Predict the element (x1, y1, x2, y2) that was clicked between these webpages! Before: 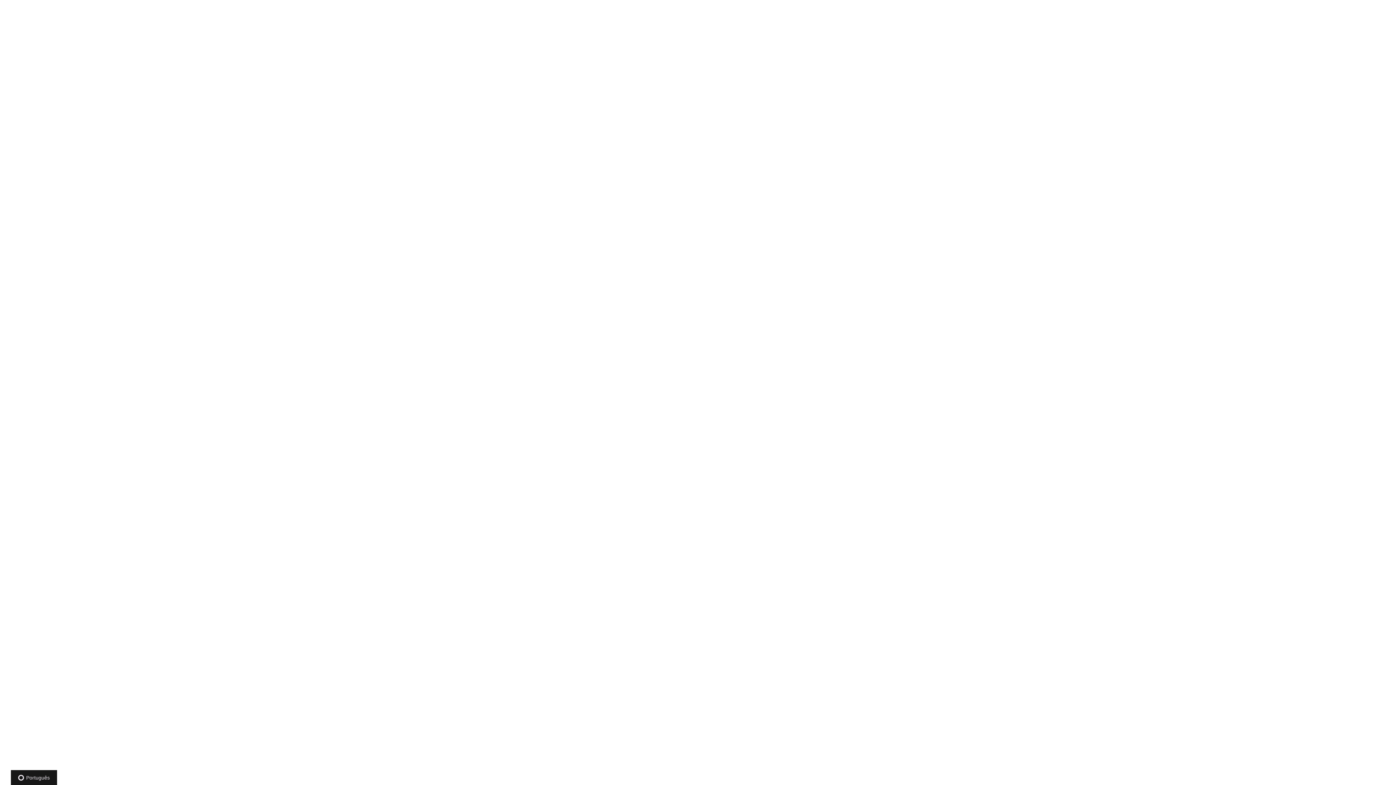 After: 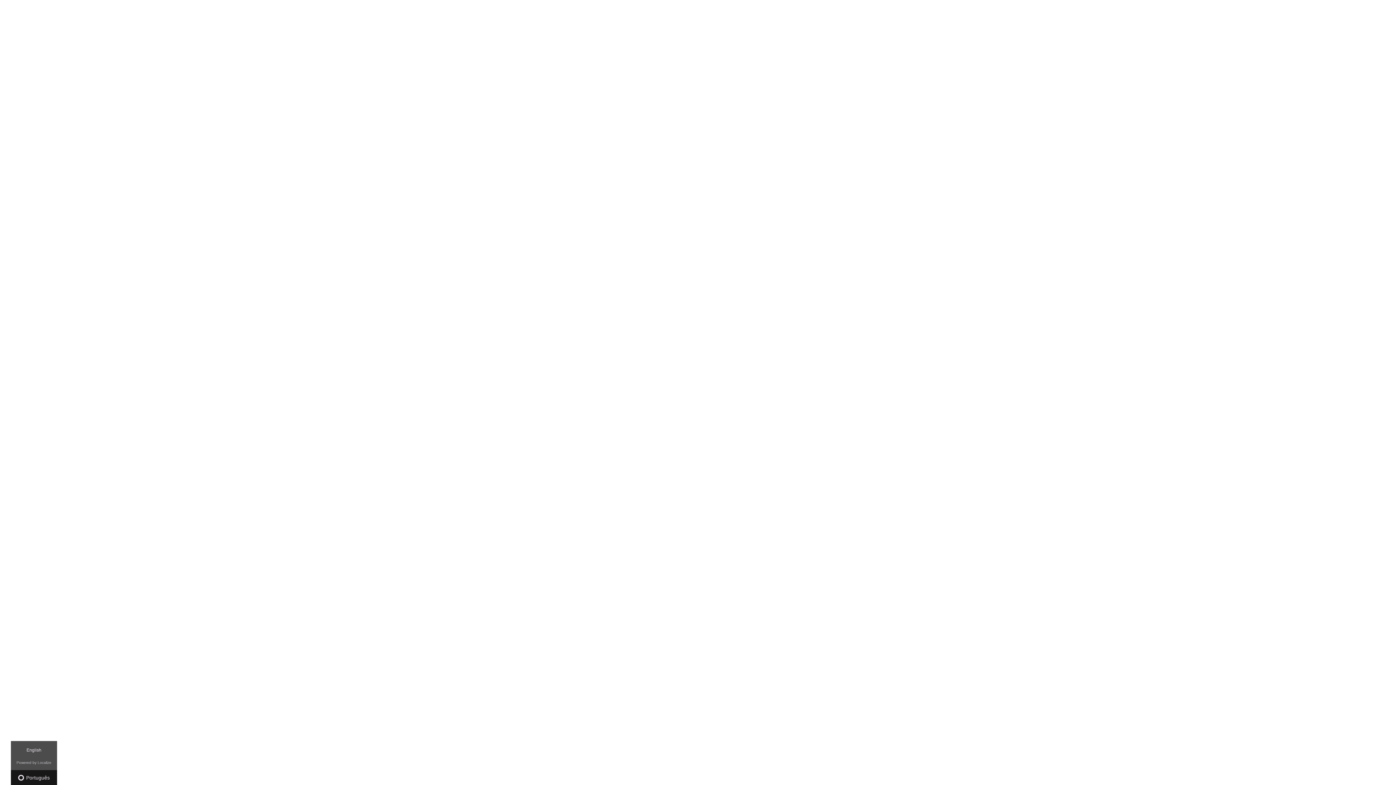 Action: label:  Português bbox: (10, 770, 57, 785)